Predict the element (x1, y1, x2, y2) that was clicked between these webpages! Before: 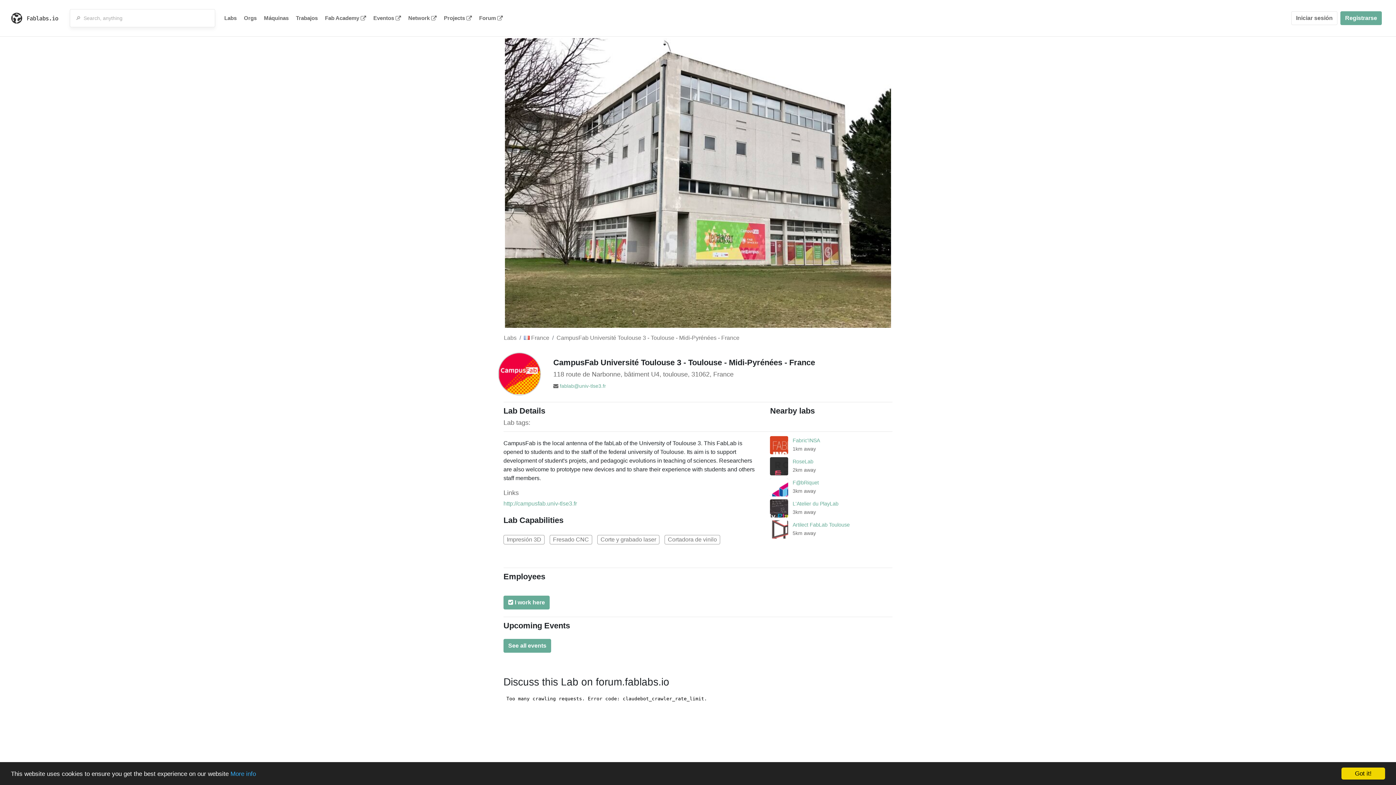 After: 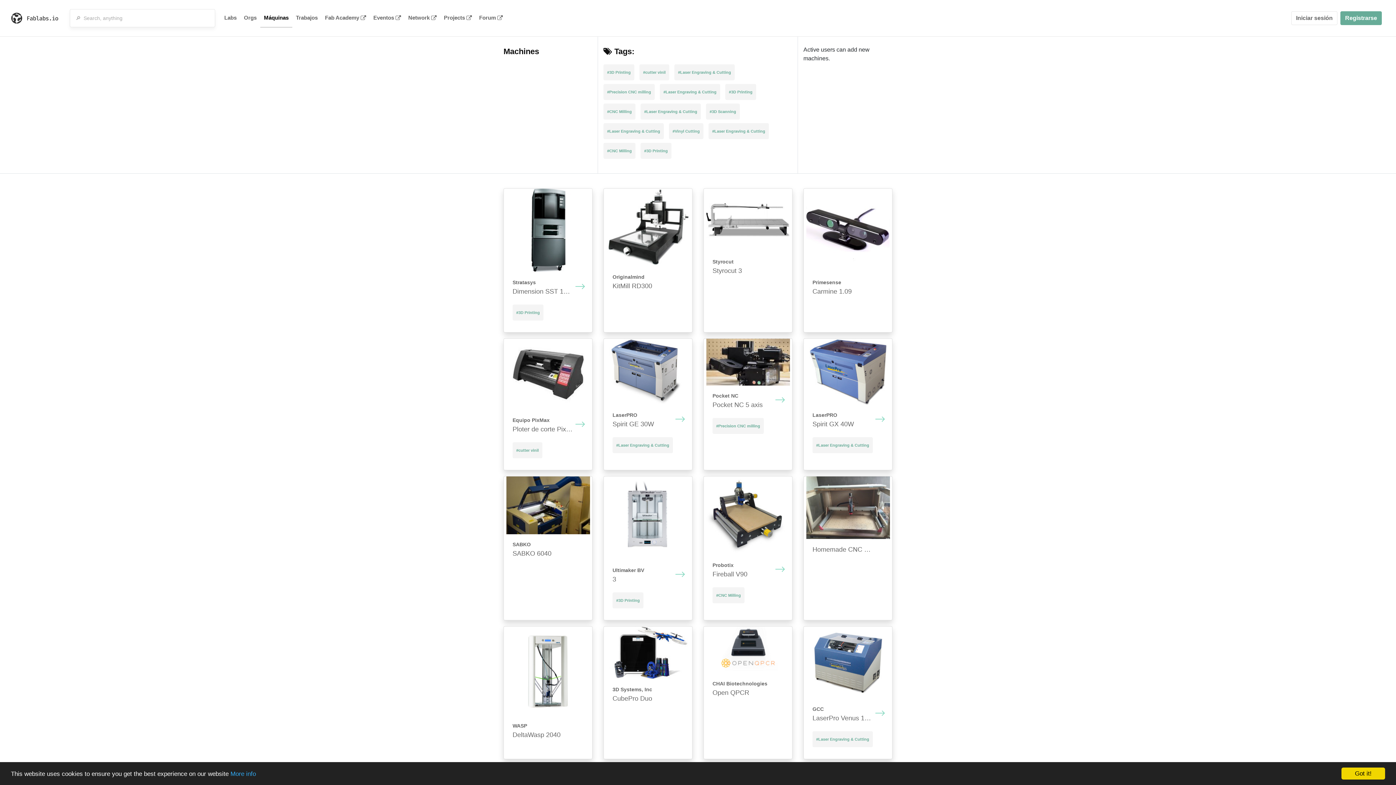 Action: label: Máquinas bbox: (260, 9, 292, 27)